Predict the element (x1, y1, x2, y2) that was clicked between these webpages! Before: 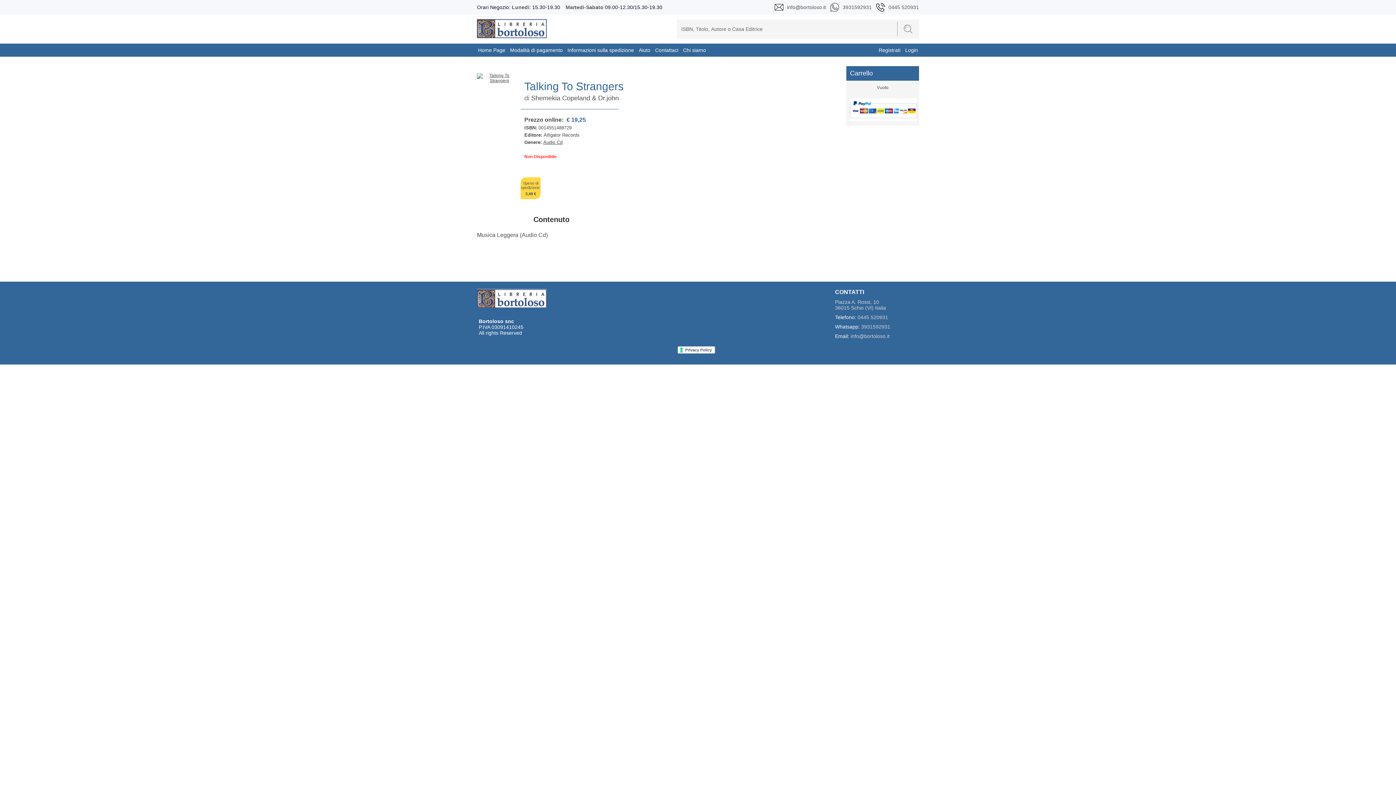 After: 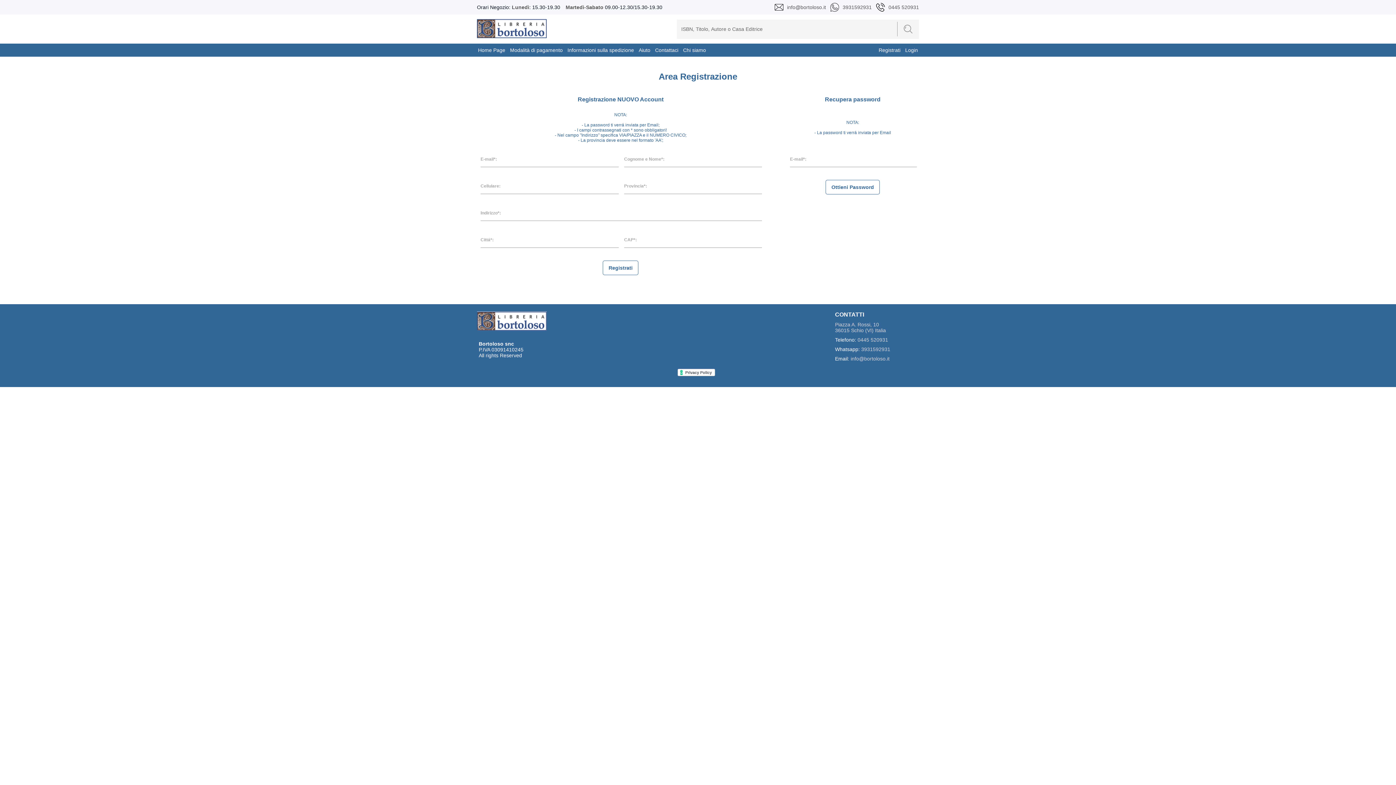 Action: label: Registrati bbox: (878, 47, 900, 53)